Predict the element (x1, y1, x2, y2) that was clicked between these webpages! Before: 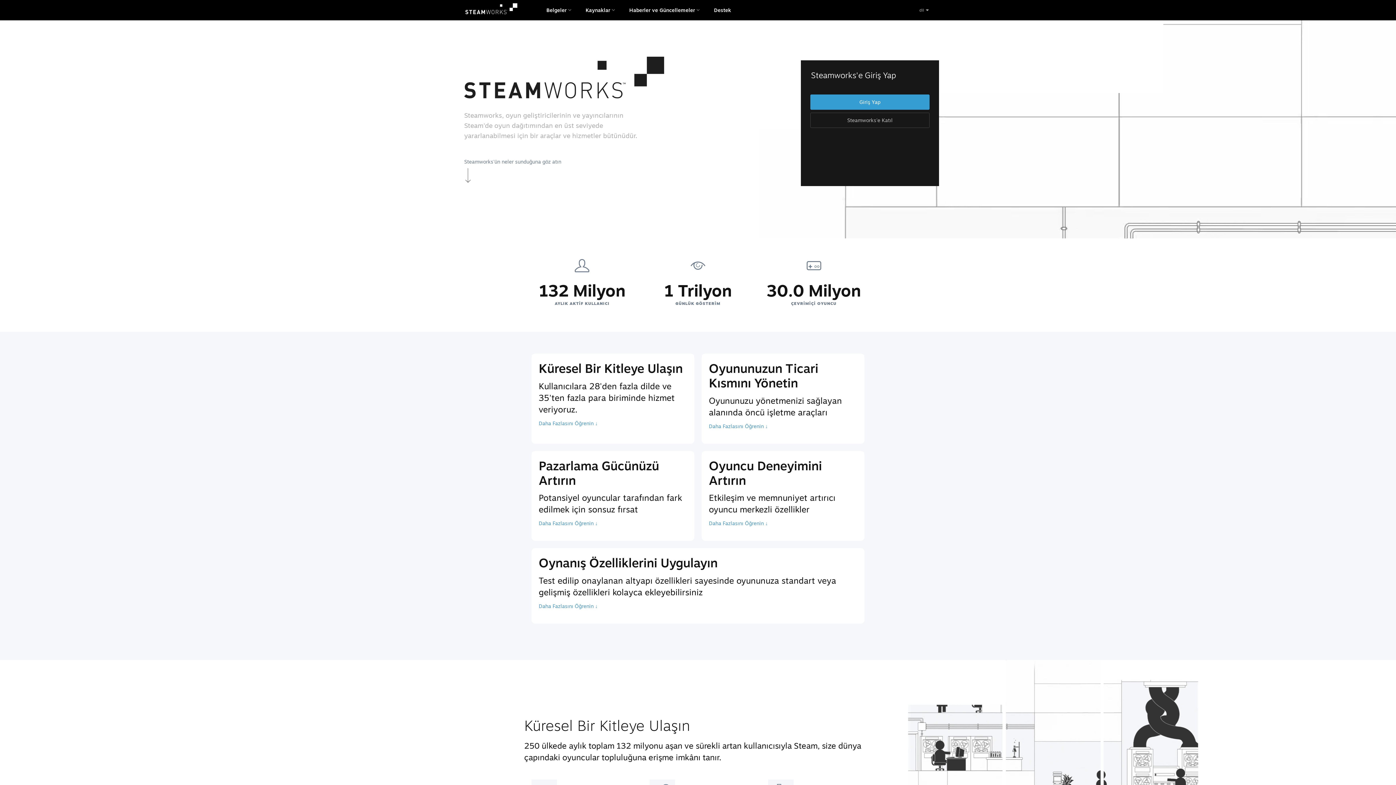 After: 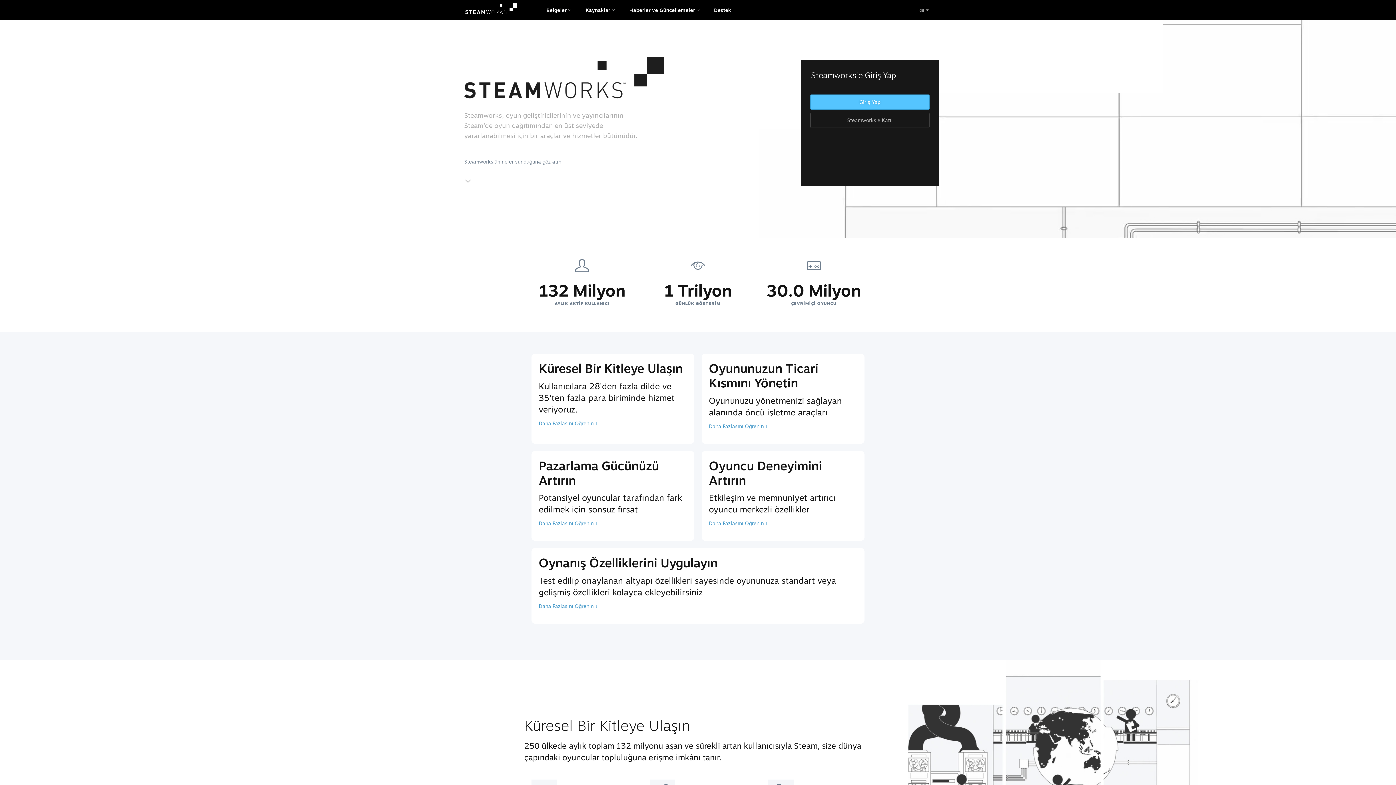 Action: label: Giriş Yap bbox: (810, 94, 929, 109)